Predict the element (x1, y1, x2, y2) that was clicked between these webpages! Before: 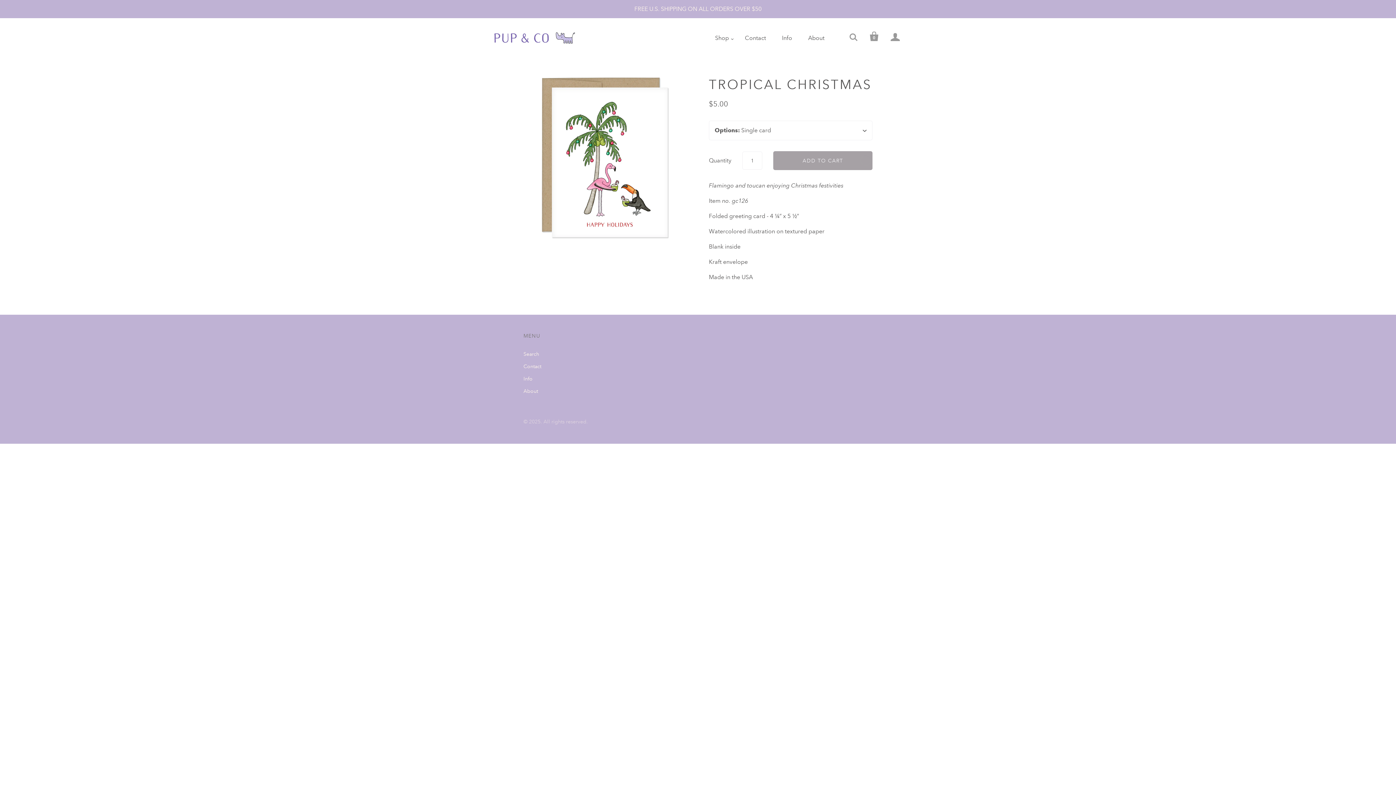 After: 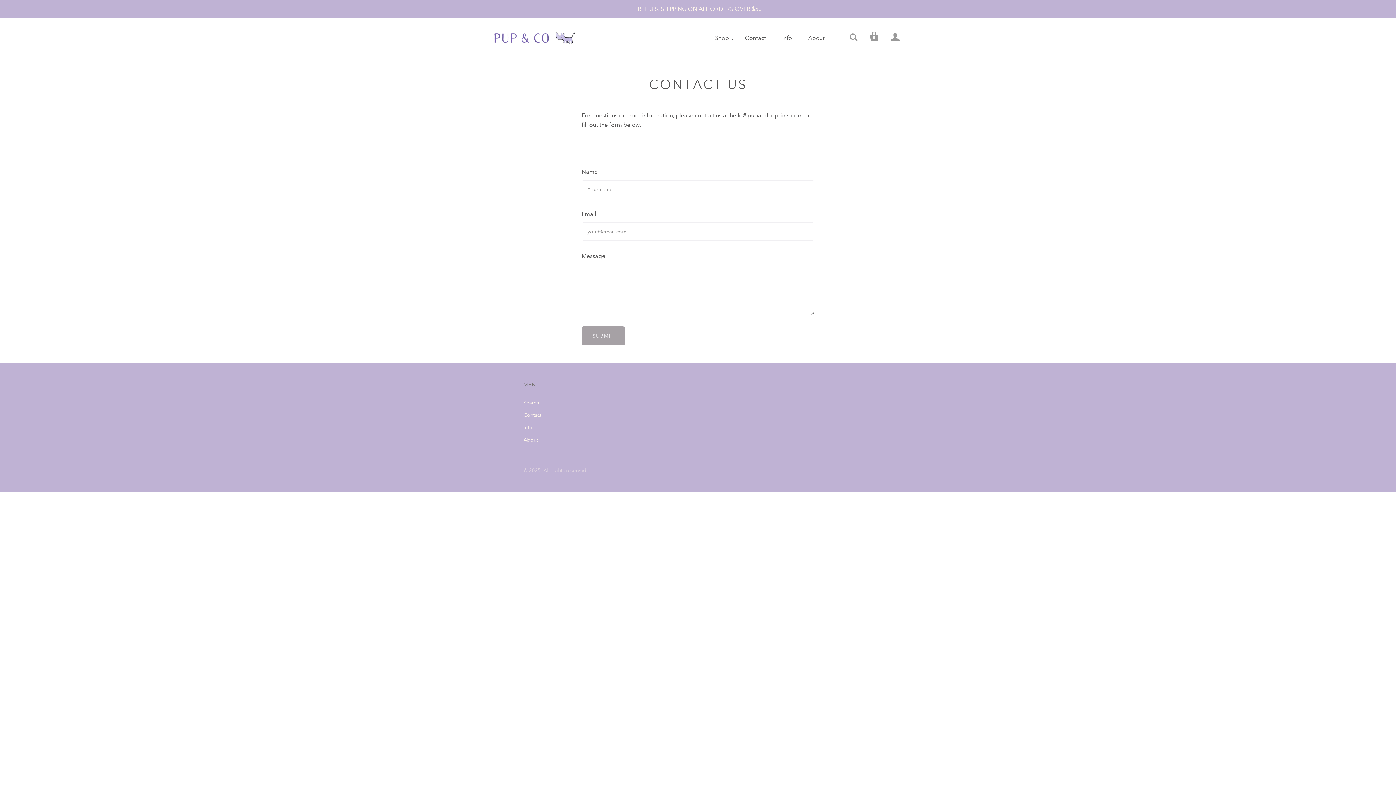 Action: label: Contact bbox: (523, 363, 541, 369)